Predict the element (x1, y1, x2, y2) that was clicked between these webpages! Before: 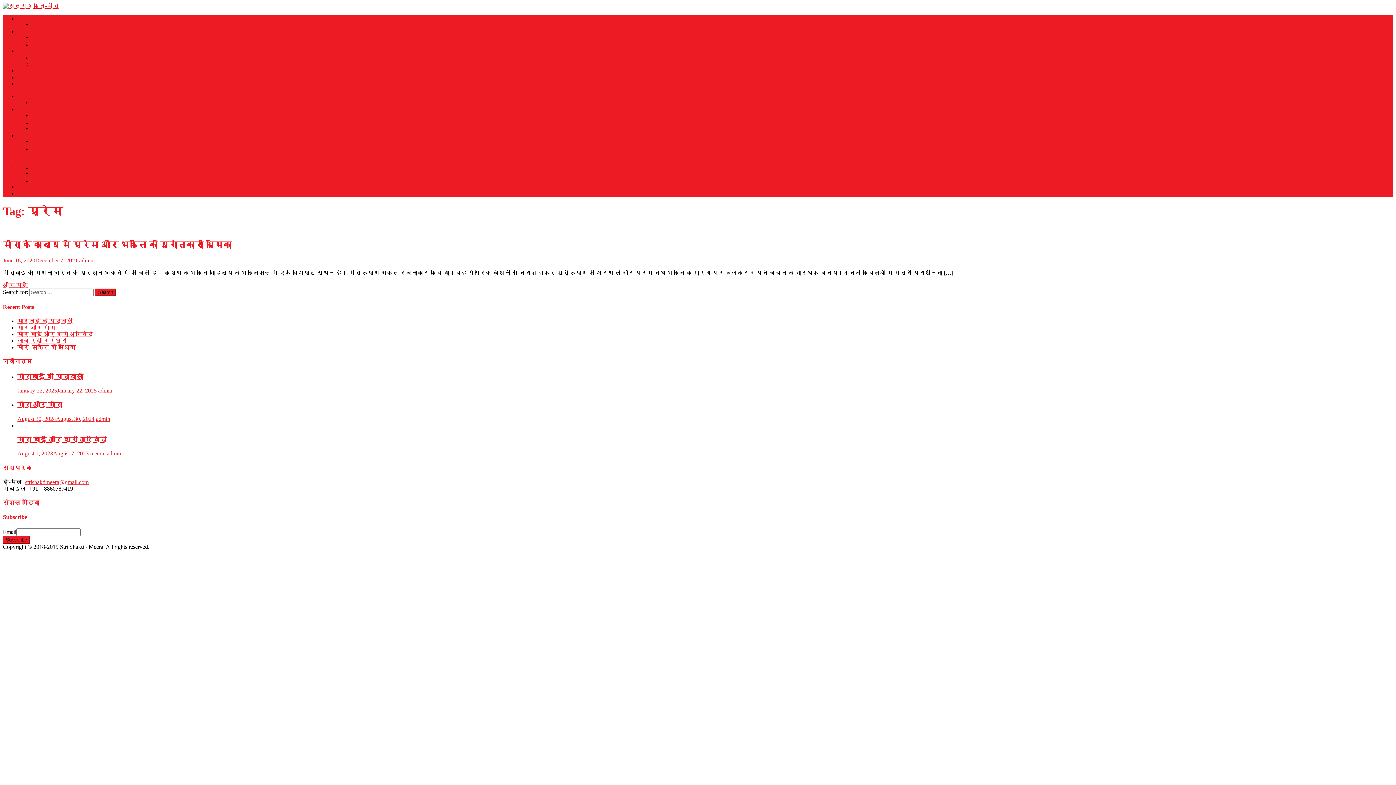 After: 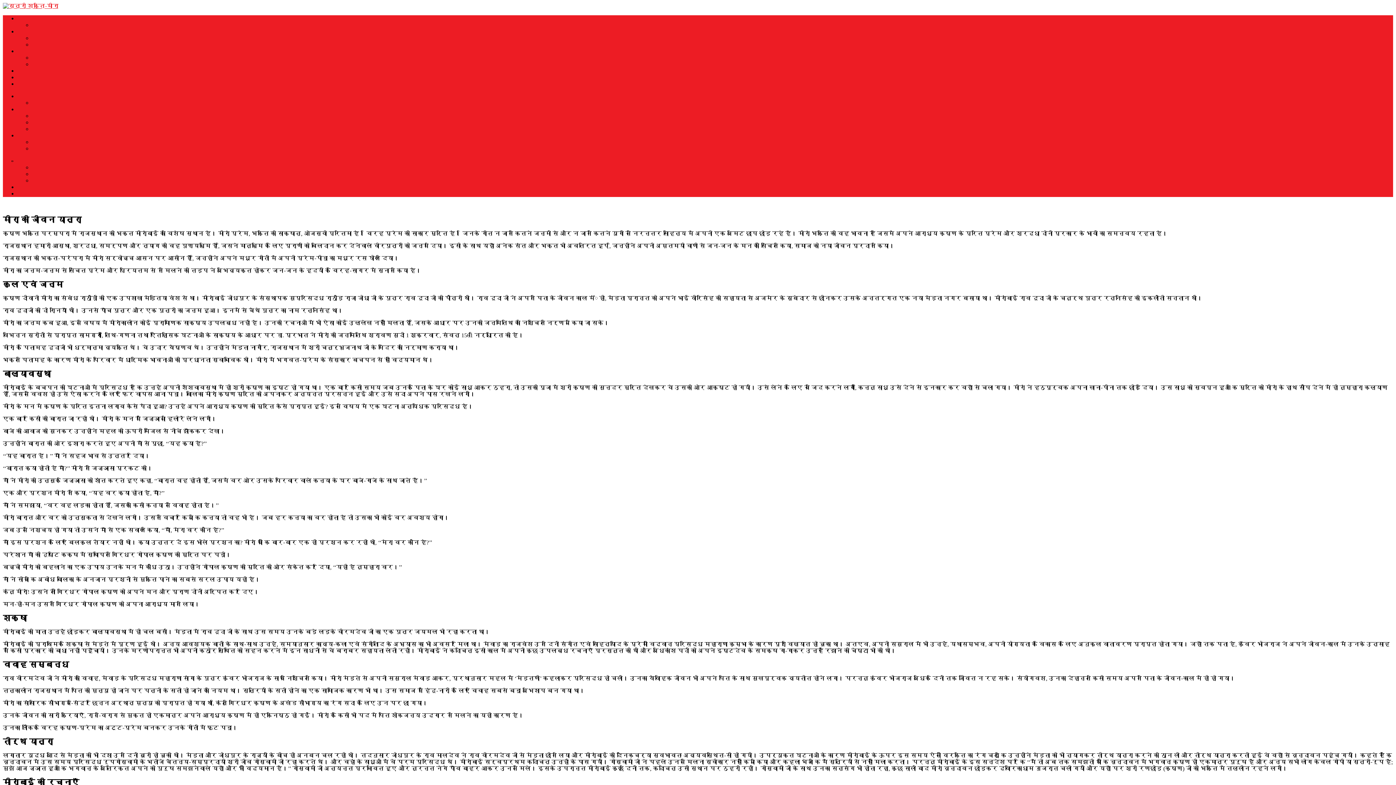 Action: bbox: (17, 28, 53, 34) label: मीरां परिचय